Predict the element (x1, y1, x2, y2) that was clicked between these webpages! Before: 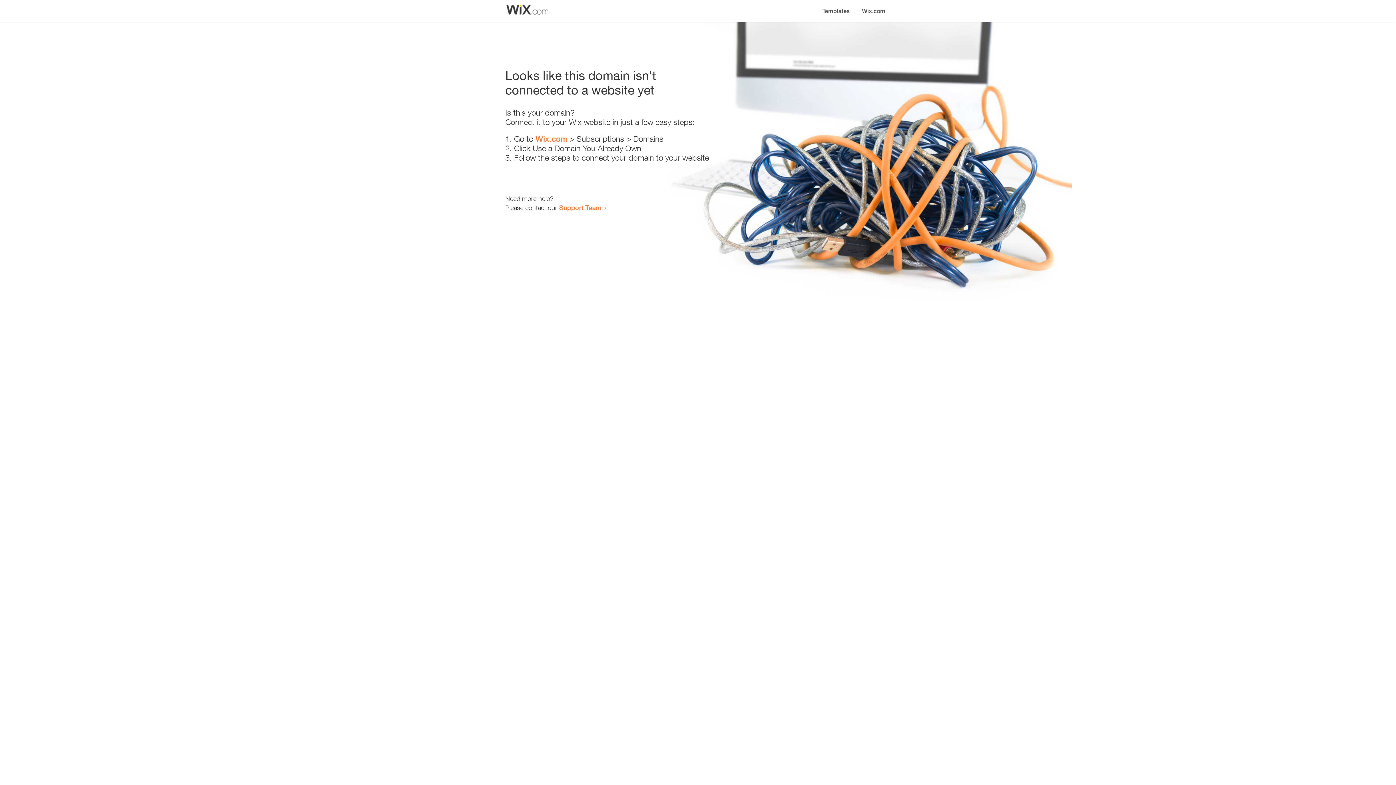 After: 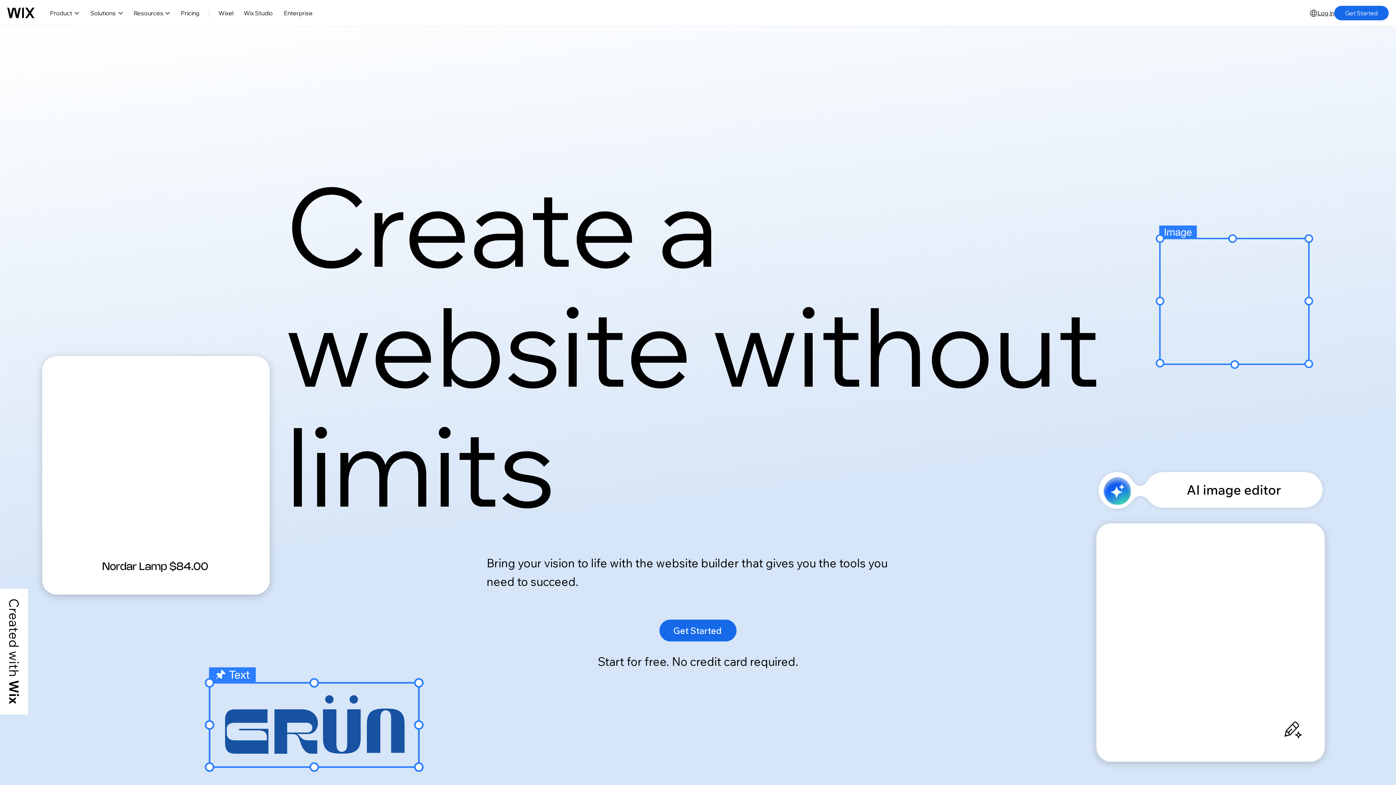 Action: bbox: (856, 0, 890, 14) label: Wix.com